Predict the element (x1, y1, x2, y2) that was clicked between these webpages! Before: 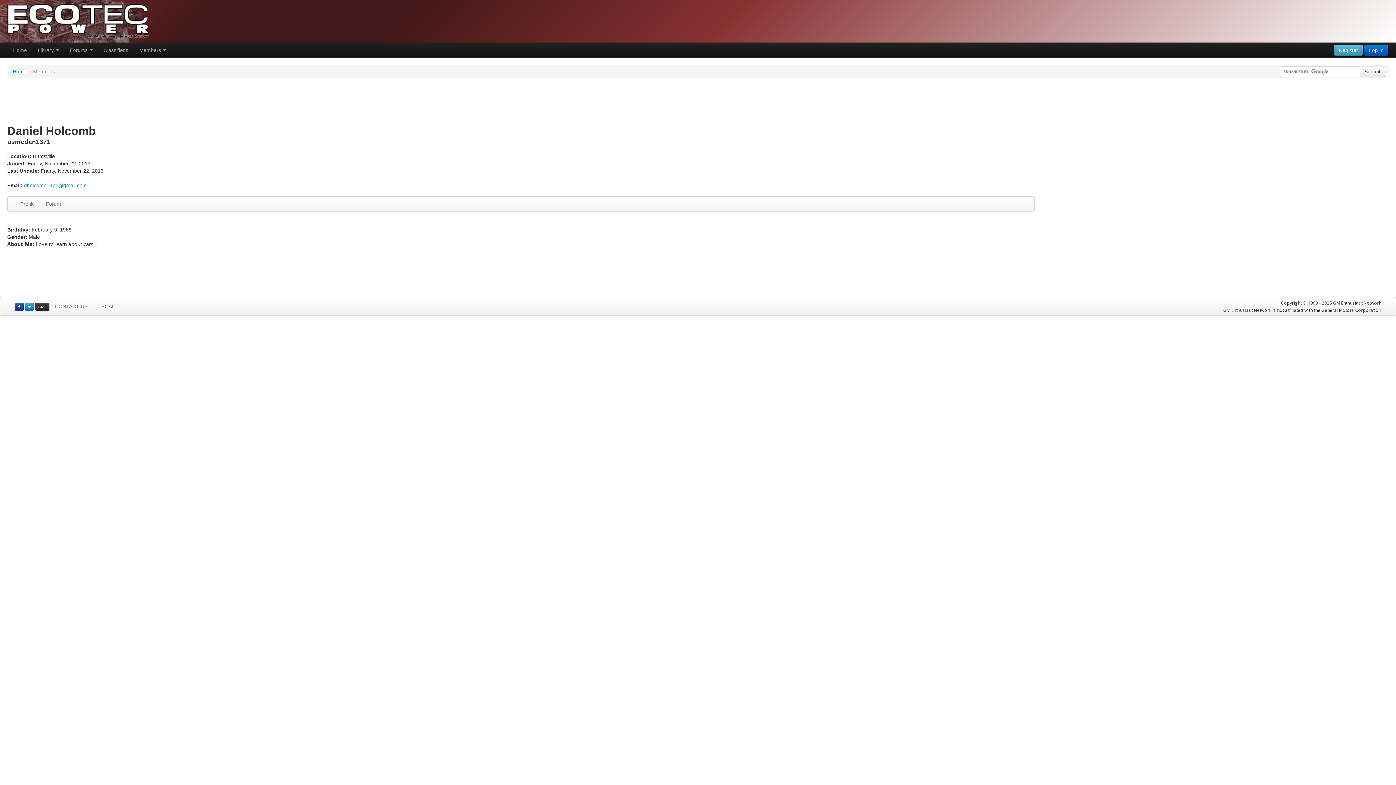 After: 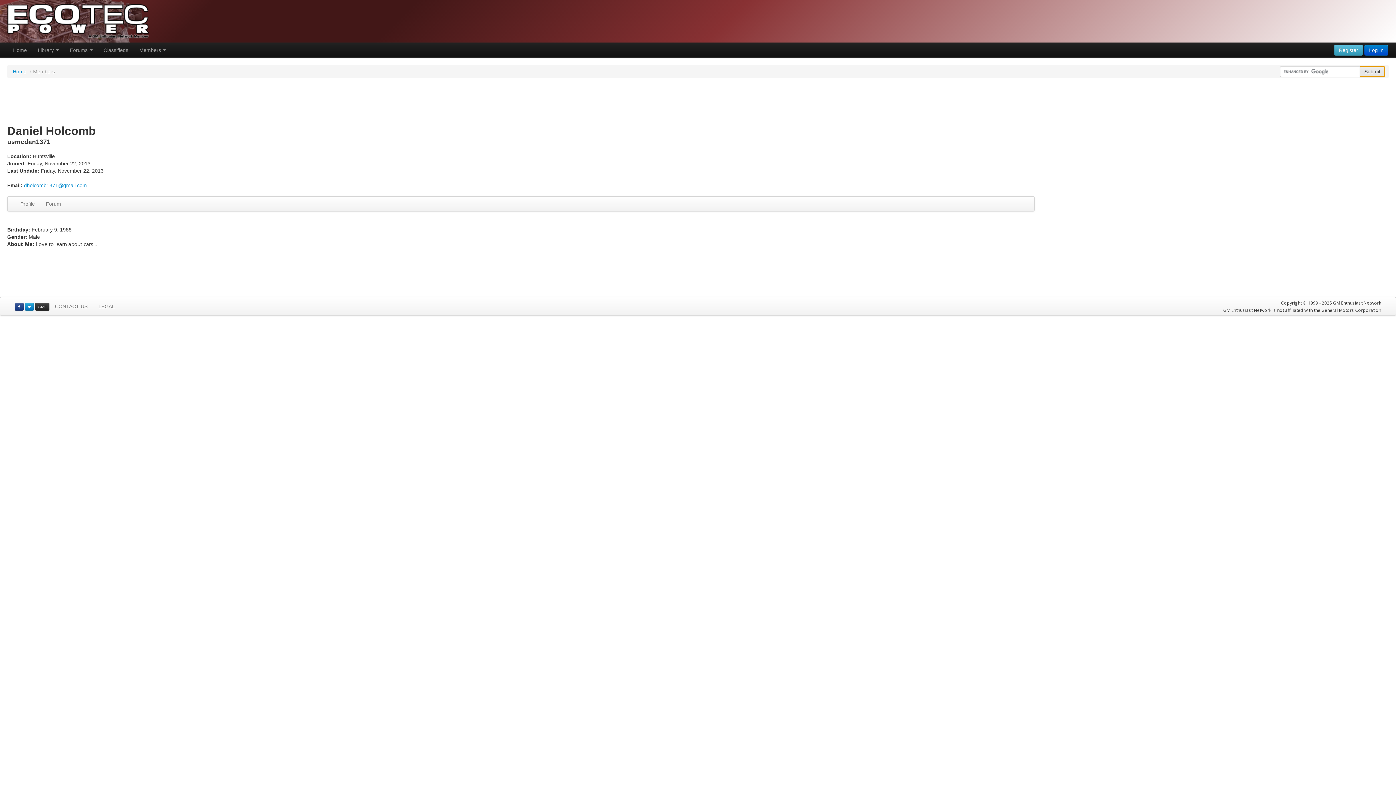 Action: bbox: (1360, 66, 1385, 77) label: Submit